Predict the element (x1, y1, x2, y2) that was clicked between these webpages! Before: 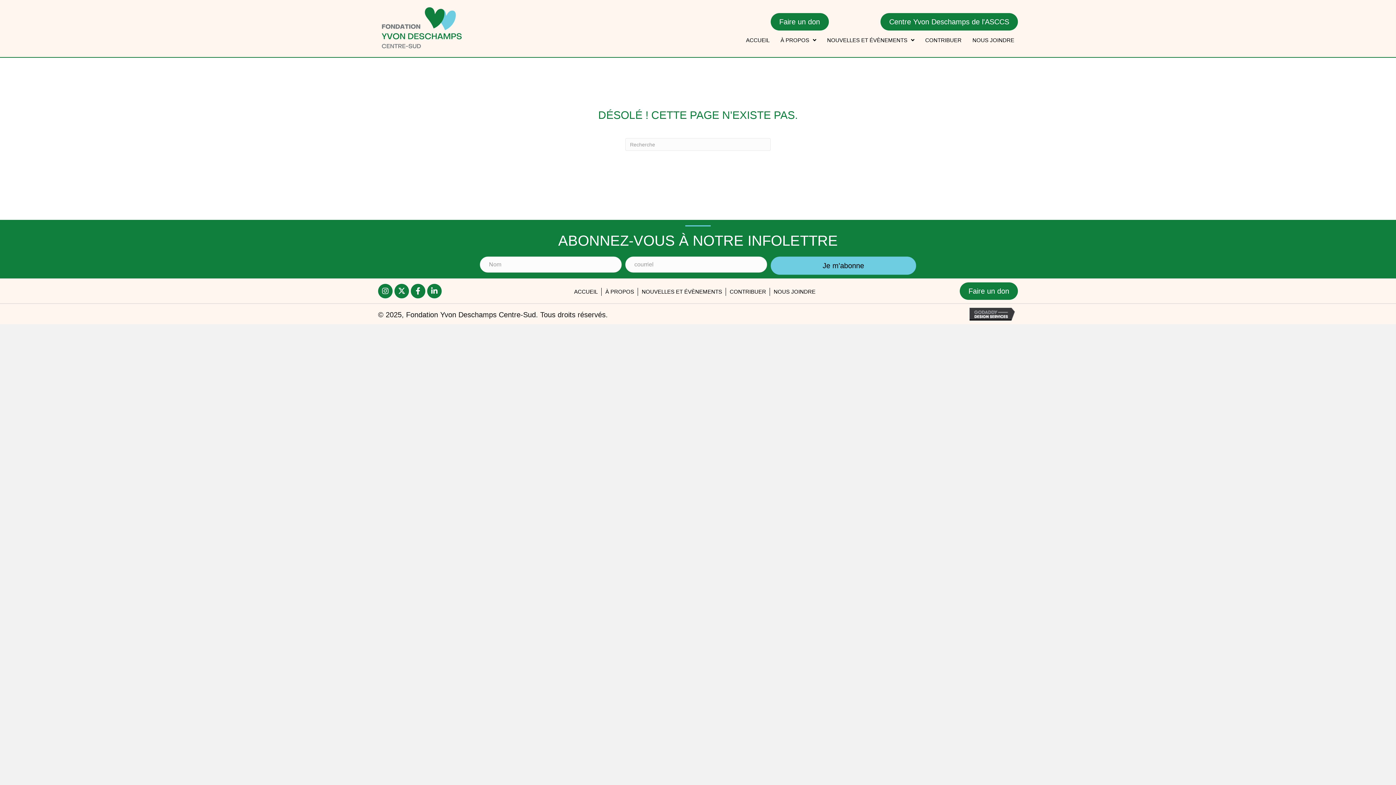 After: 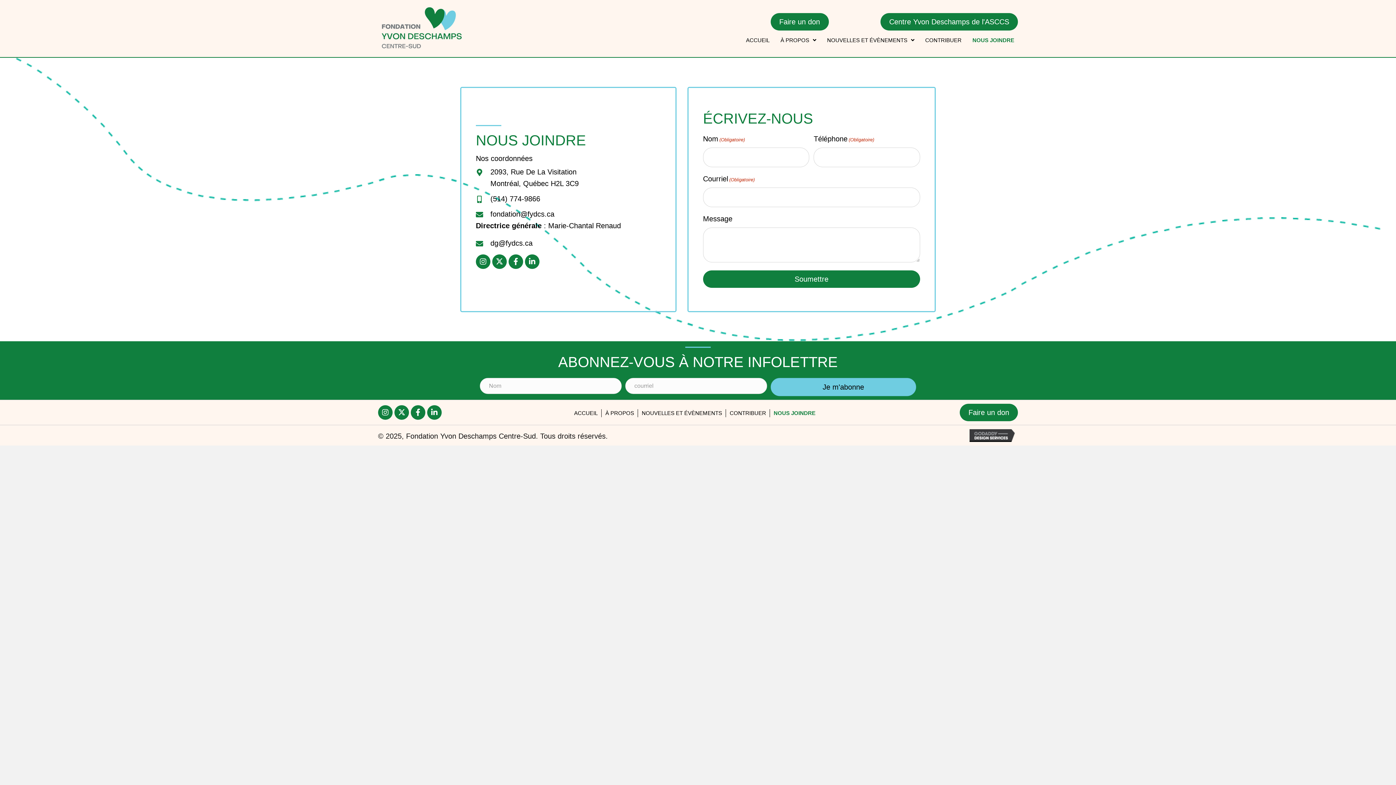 Action: label: NOUS JOINDRE bbox: (770, 288, 819, 296)